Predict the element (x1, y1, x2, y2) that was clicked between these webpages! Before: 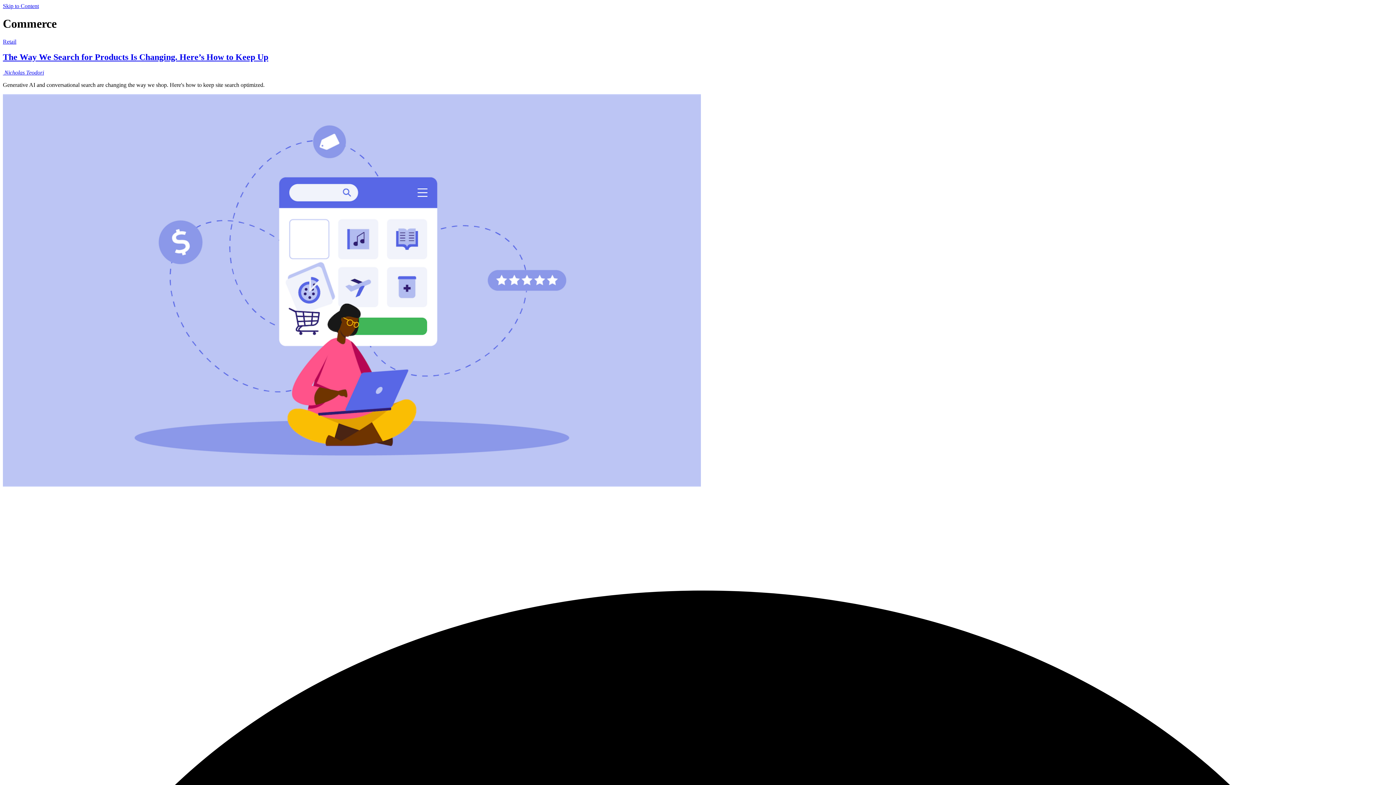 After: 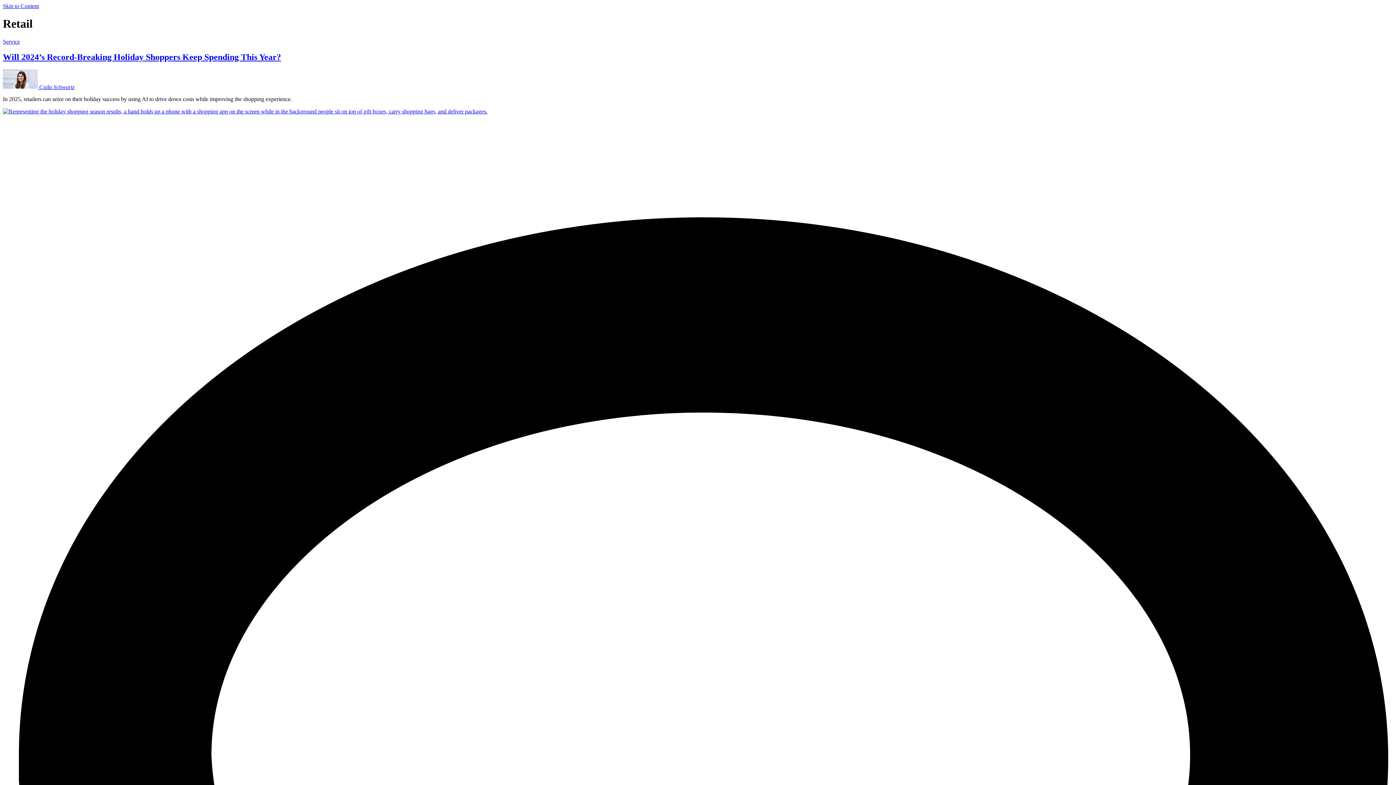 Action: label: Filed under Retail bbox: (2, 38, 16, 44)